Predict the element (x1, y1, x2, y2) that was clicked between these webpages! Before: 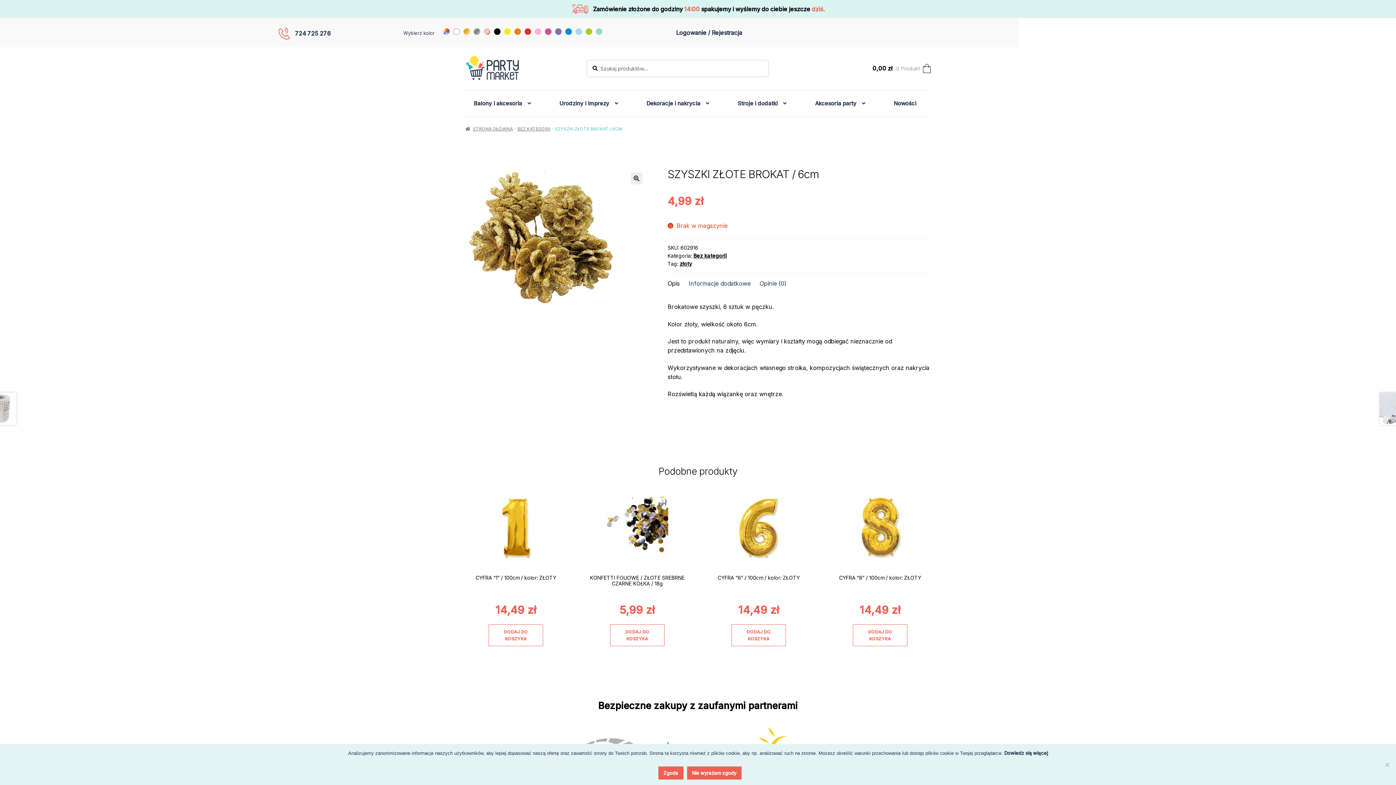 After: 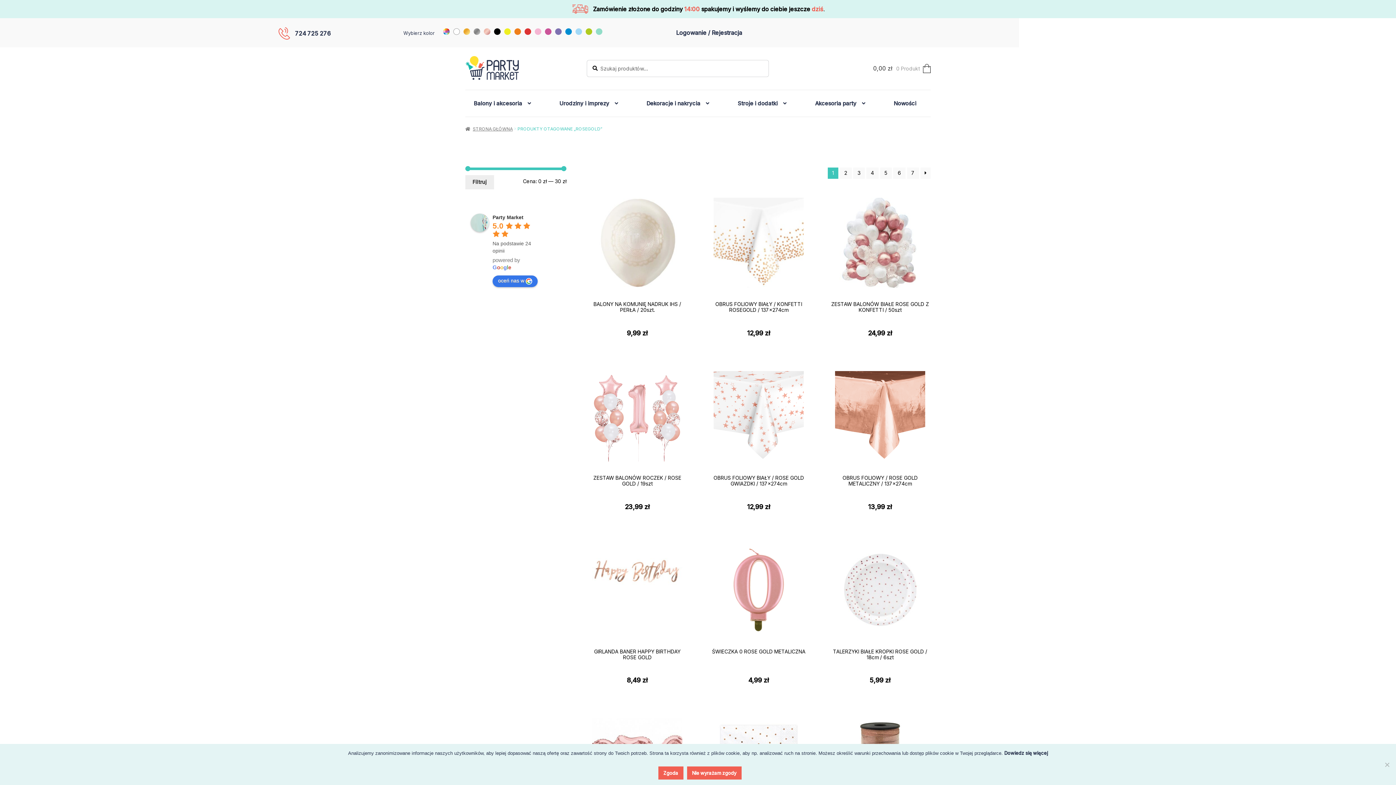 Action: bbox: (483, 28, 490, 34)